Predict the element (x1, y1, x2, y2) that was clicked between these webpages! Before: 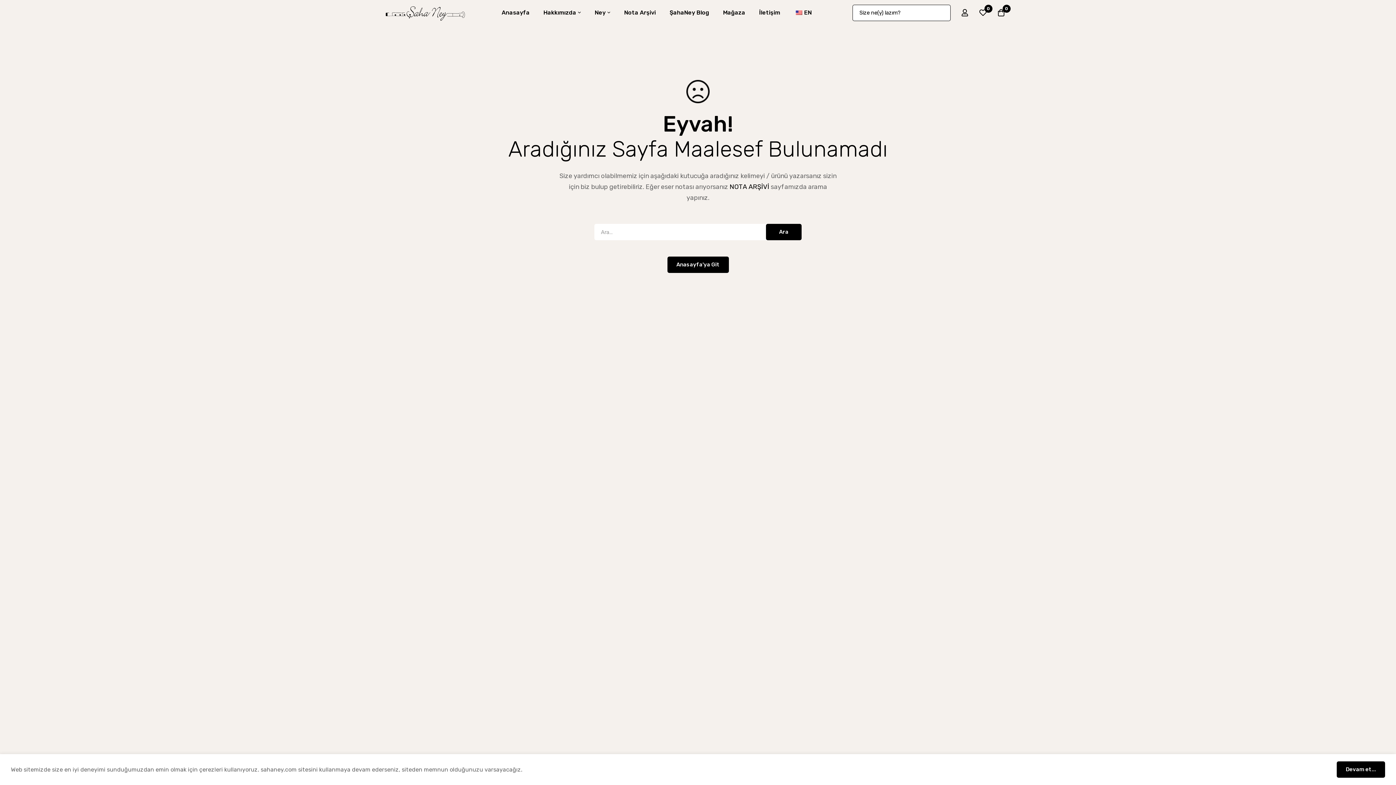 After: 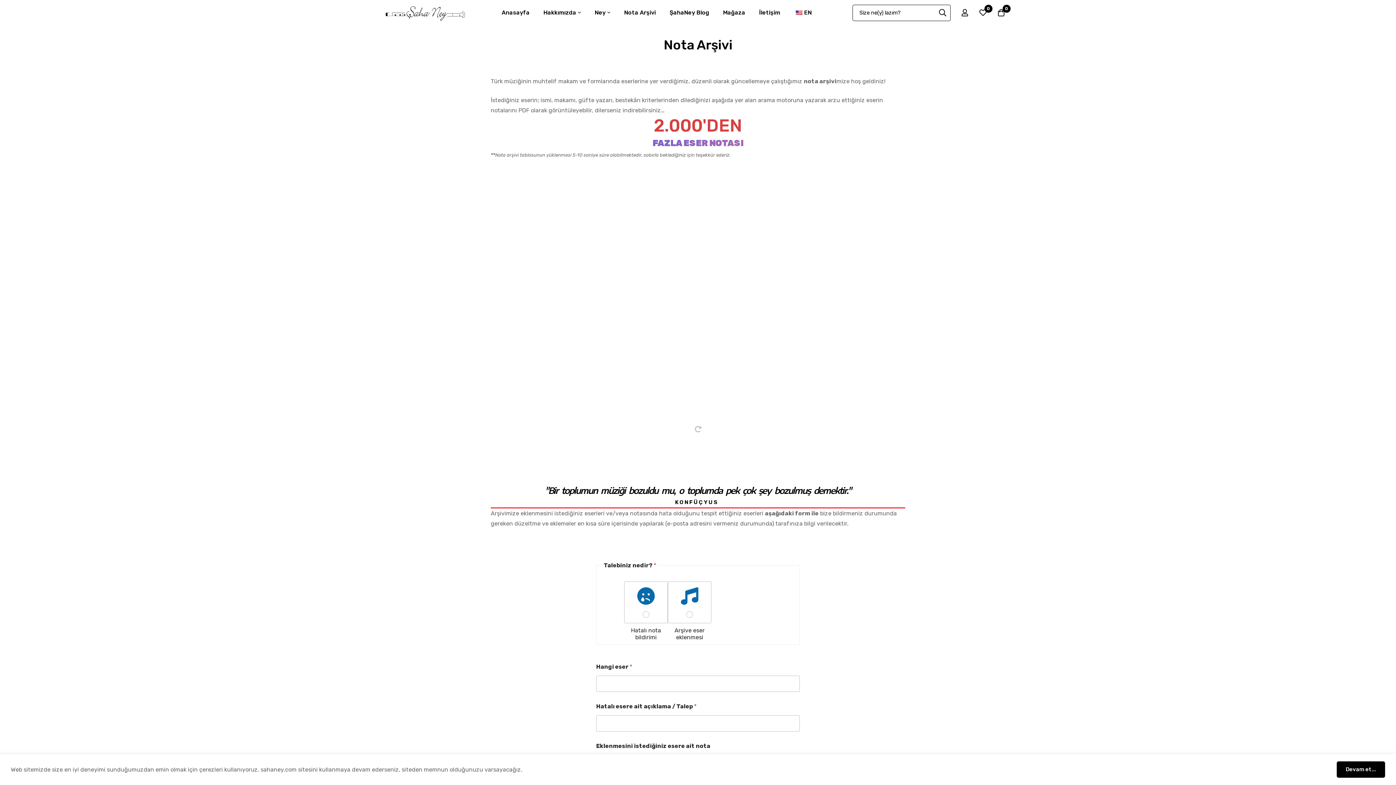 Action: label: NOTA ARŞİVİ bbox: (729, 182, 769, 190)